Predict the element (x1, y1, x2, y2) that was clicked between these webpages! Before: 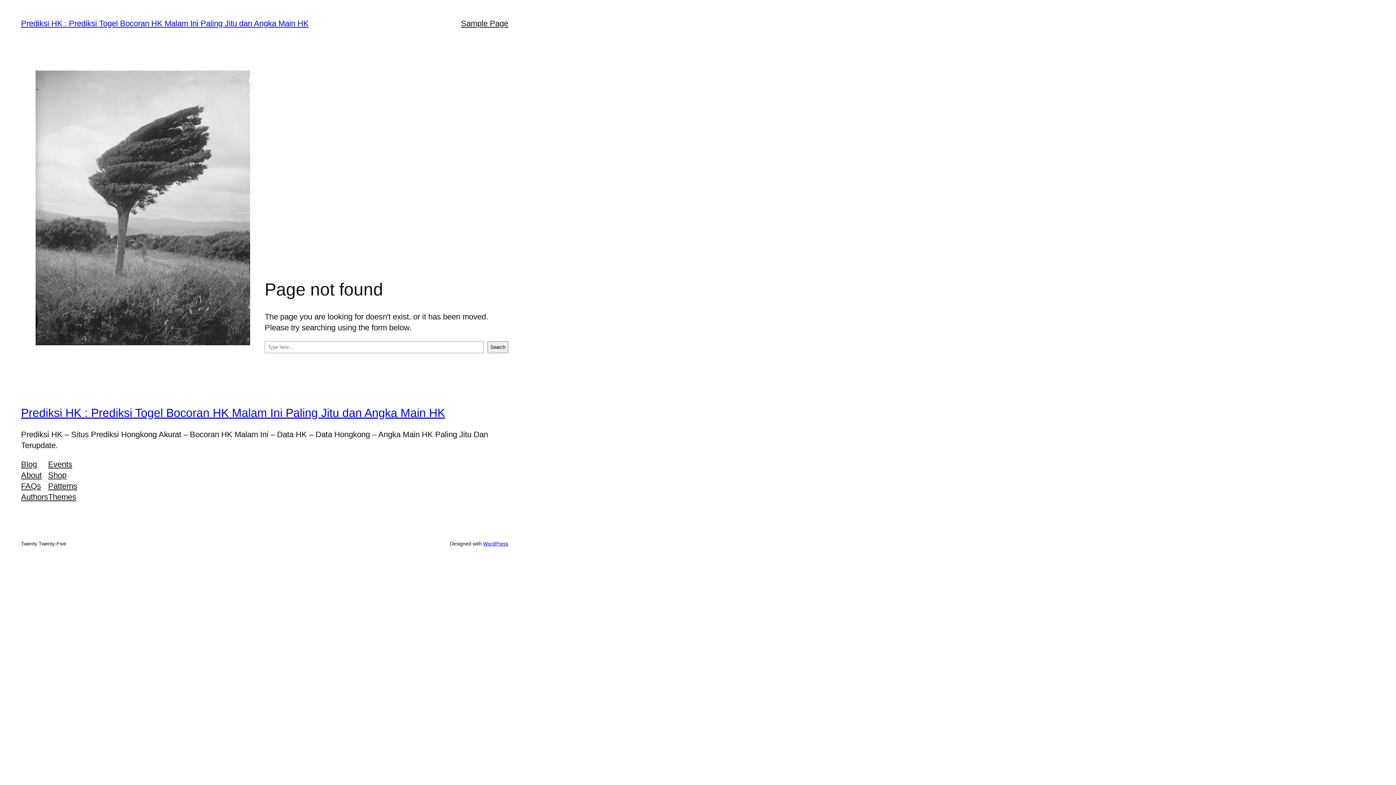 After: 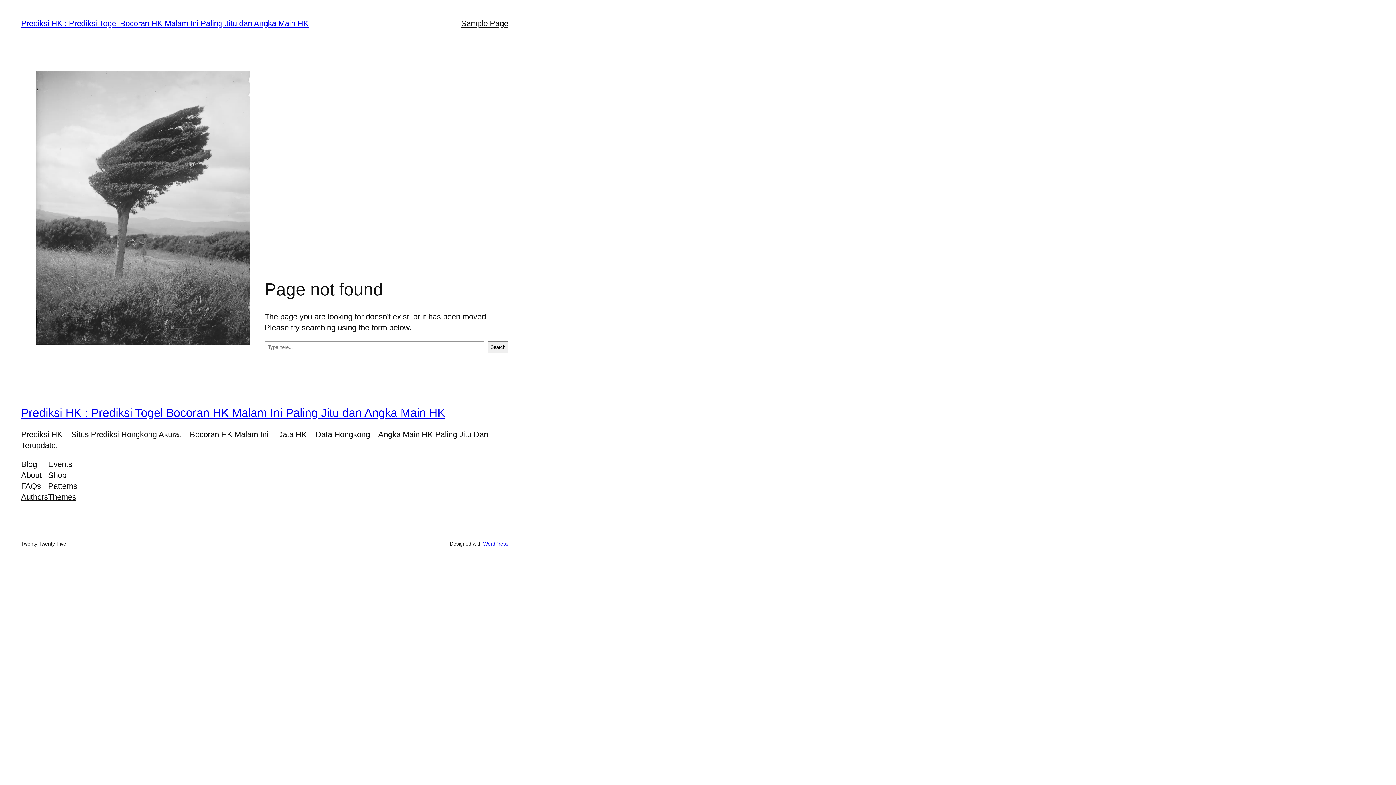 Action: label: Patterns bbox: (48, 480, 77, 491)